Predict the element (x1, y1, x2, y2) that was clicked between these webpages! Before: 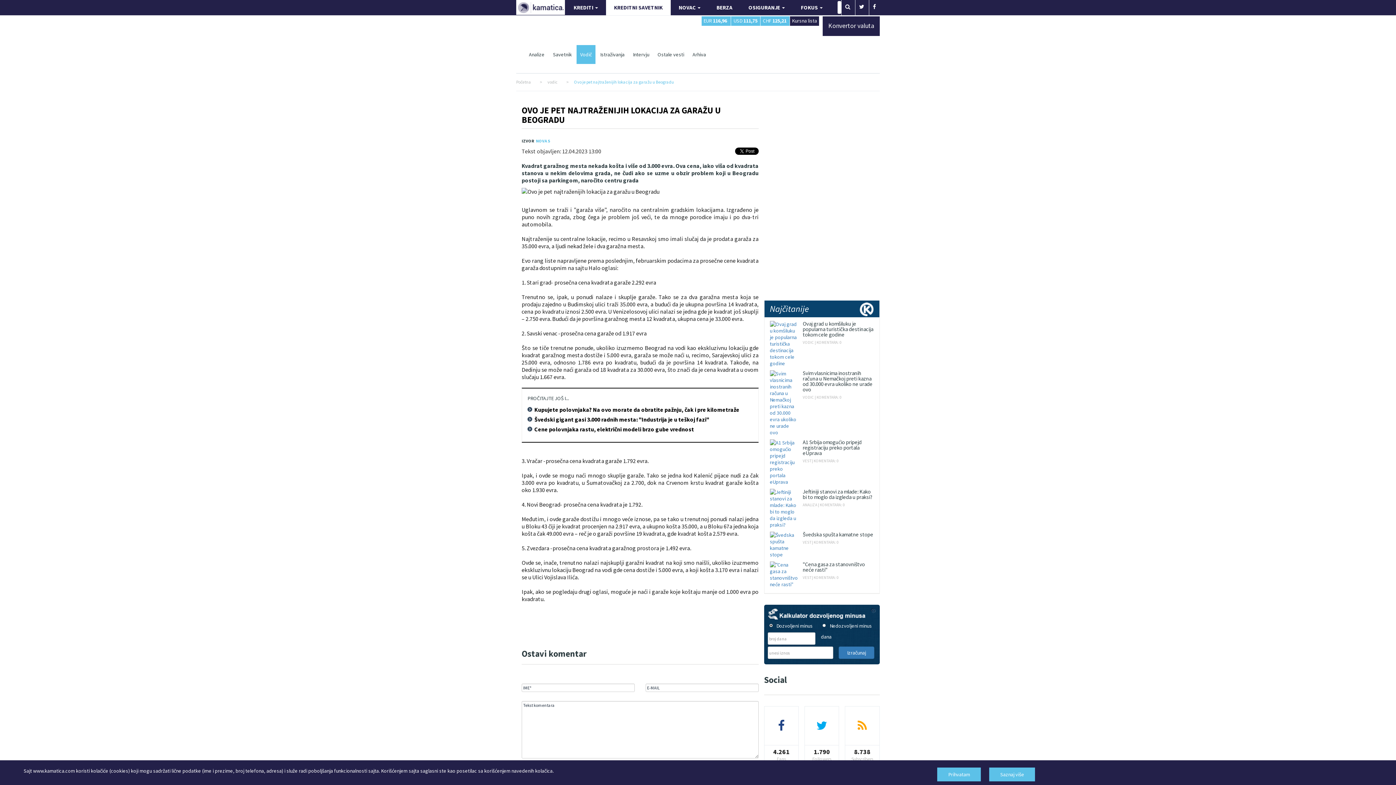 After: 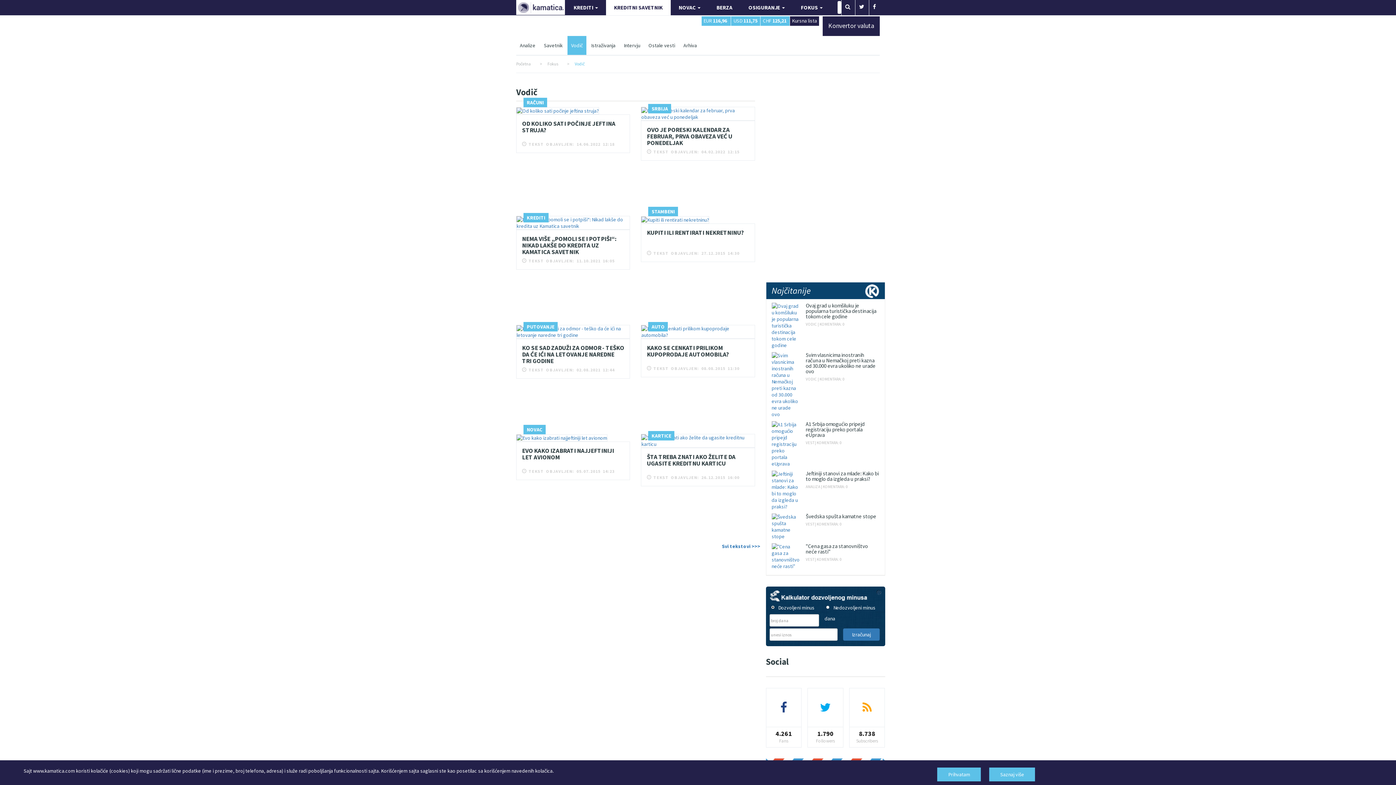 Action: bbox: (576, 45, 595, 64) label: Vodič